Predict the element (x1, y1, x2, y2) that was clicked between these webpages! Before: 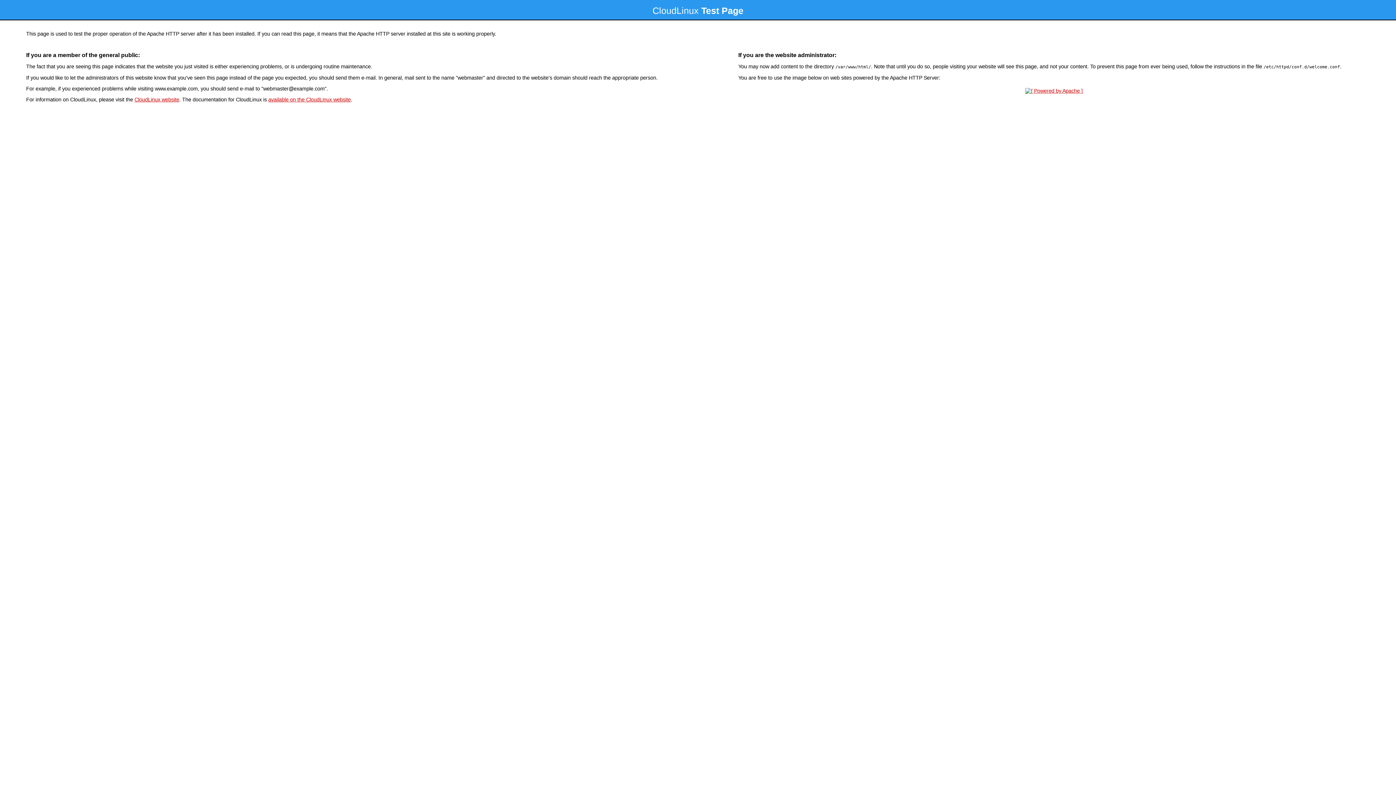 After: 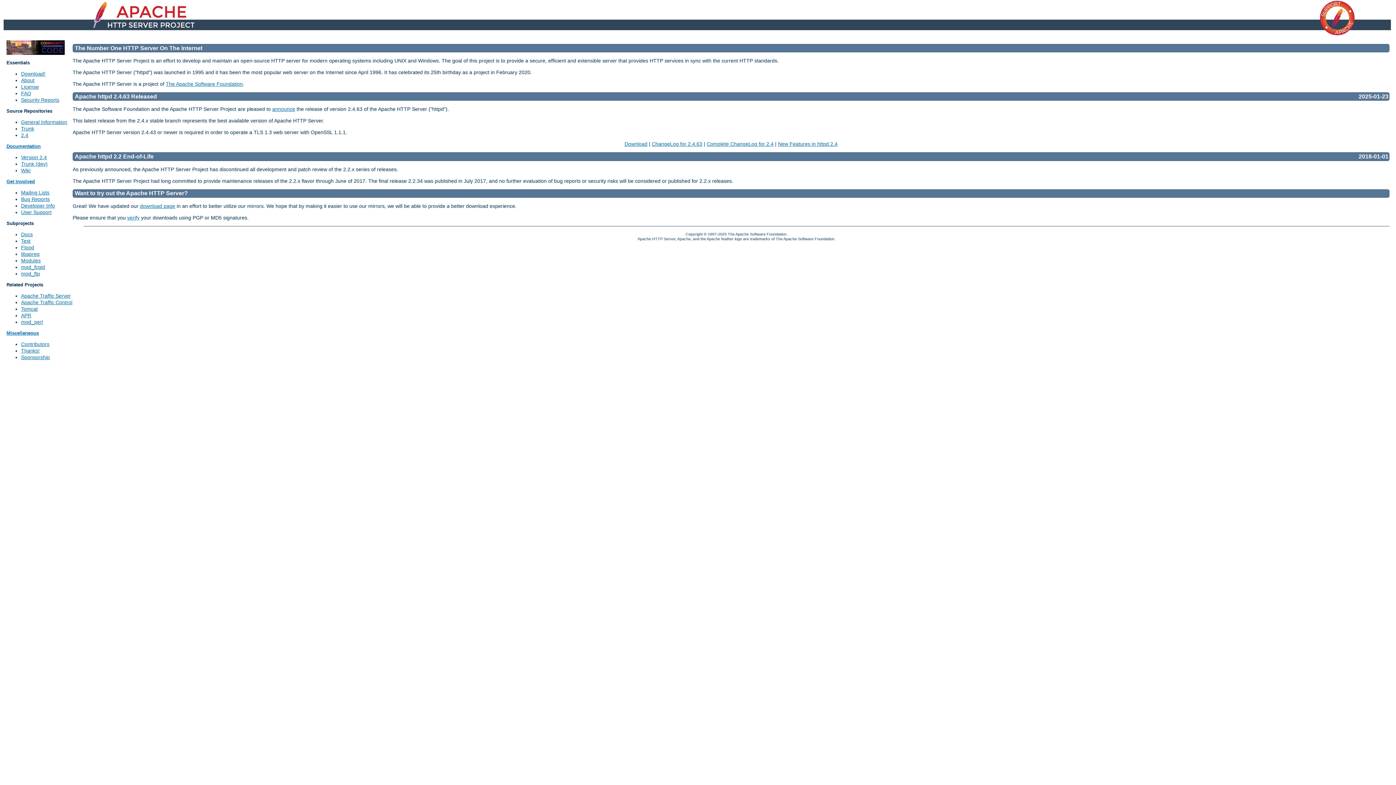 Action: bbox: (1023, 88, 1085, 93)